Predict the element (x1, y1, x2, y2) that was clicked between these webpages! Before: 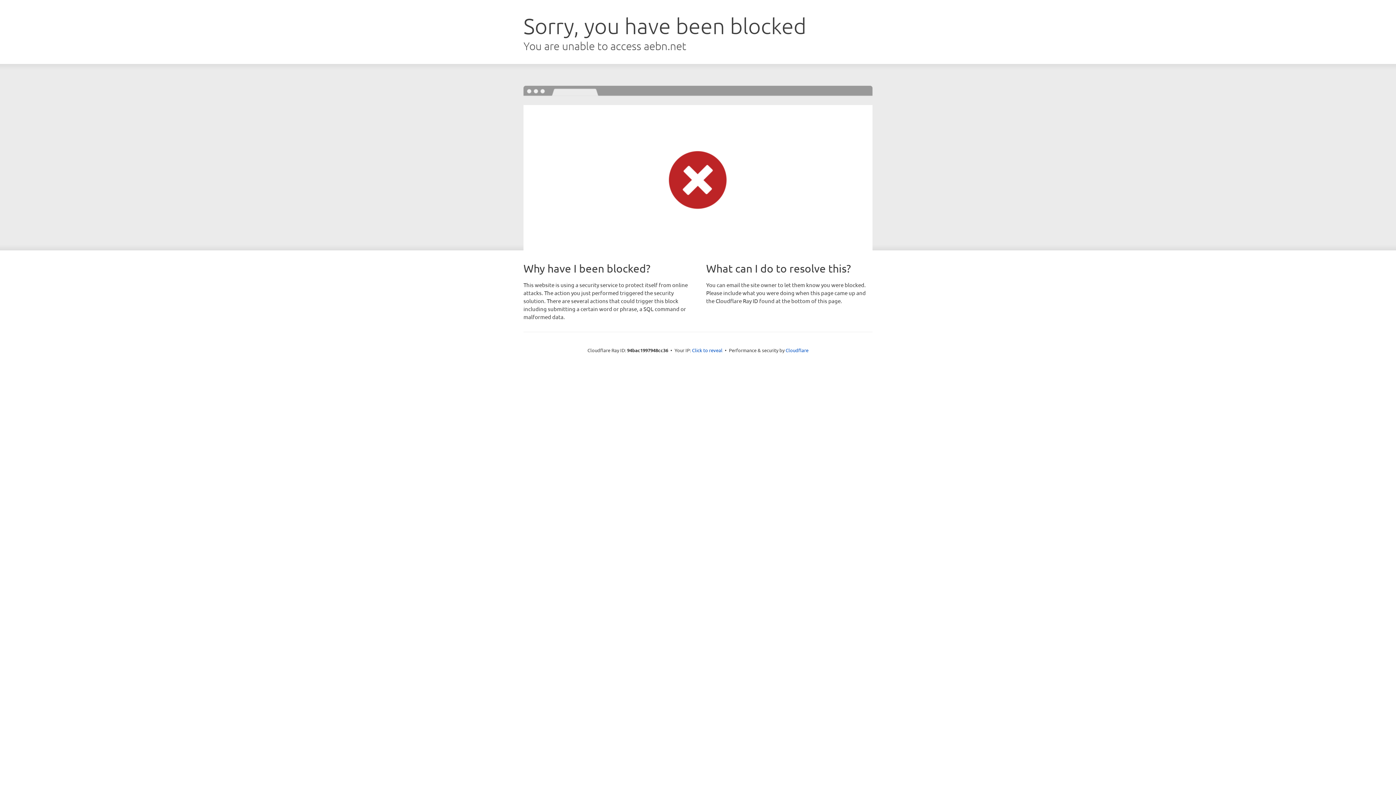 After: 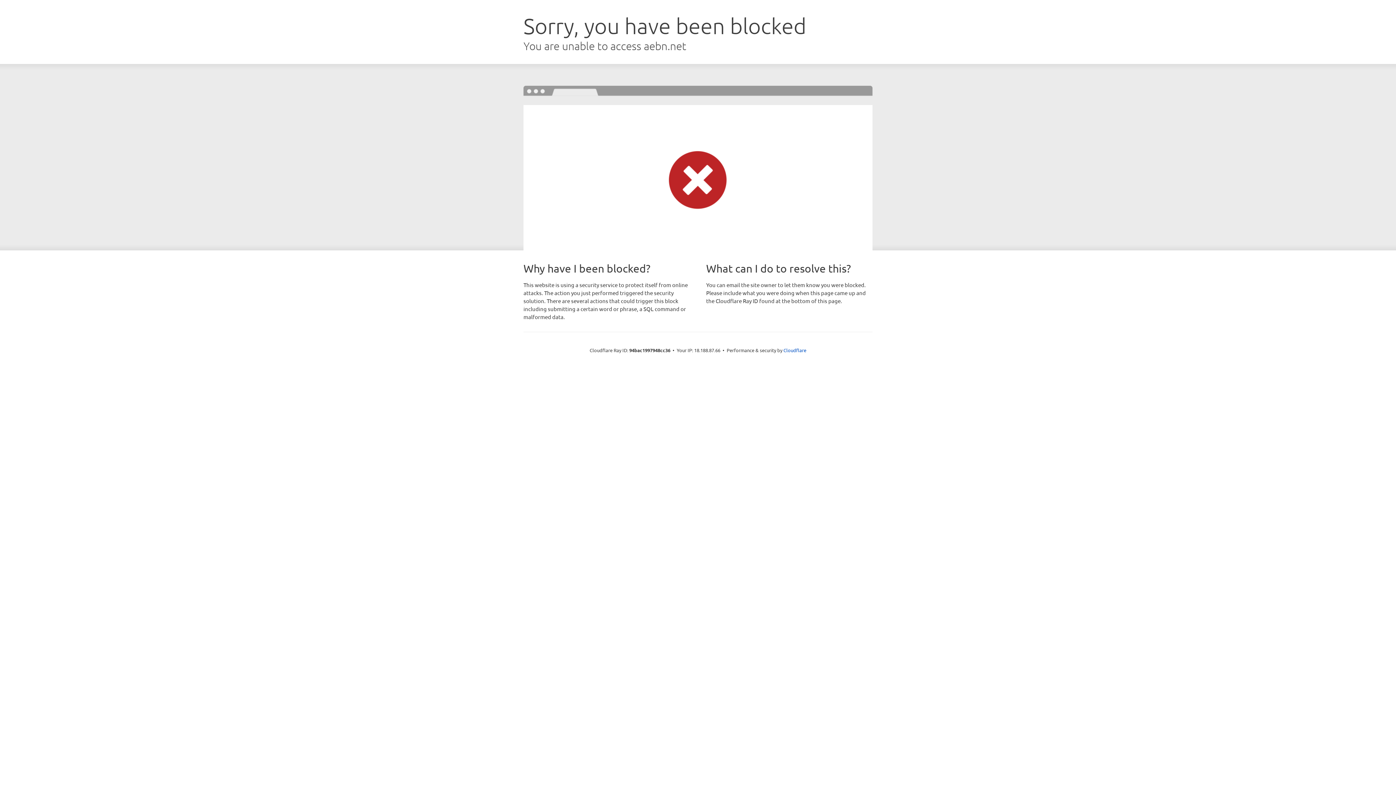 Action: bbox: (692, 346, 722, 353) label: Click to reveal